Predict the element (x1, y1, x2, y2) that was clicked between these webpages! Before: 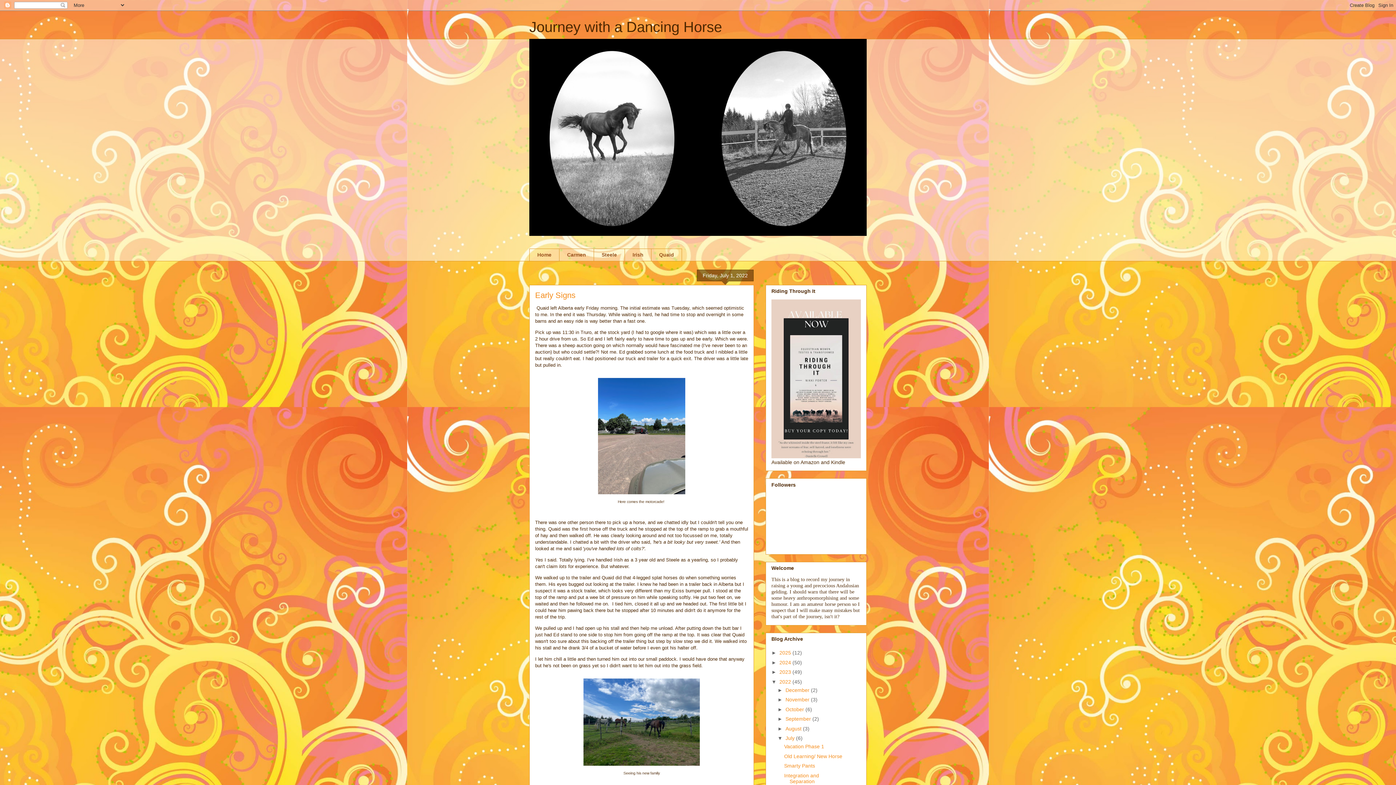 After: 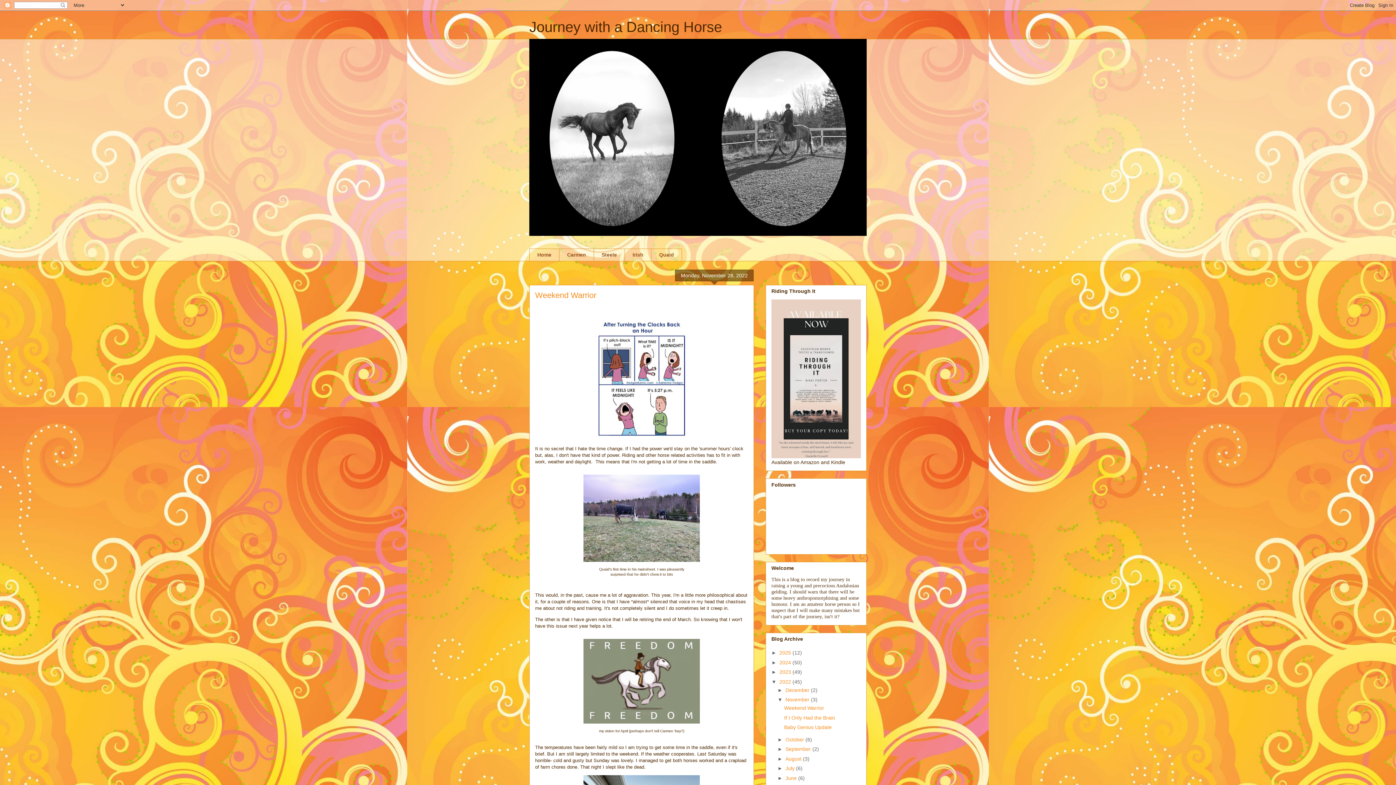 Action: label: November  bbox: (785, 697, 811, 703)